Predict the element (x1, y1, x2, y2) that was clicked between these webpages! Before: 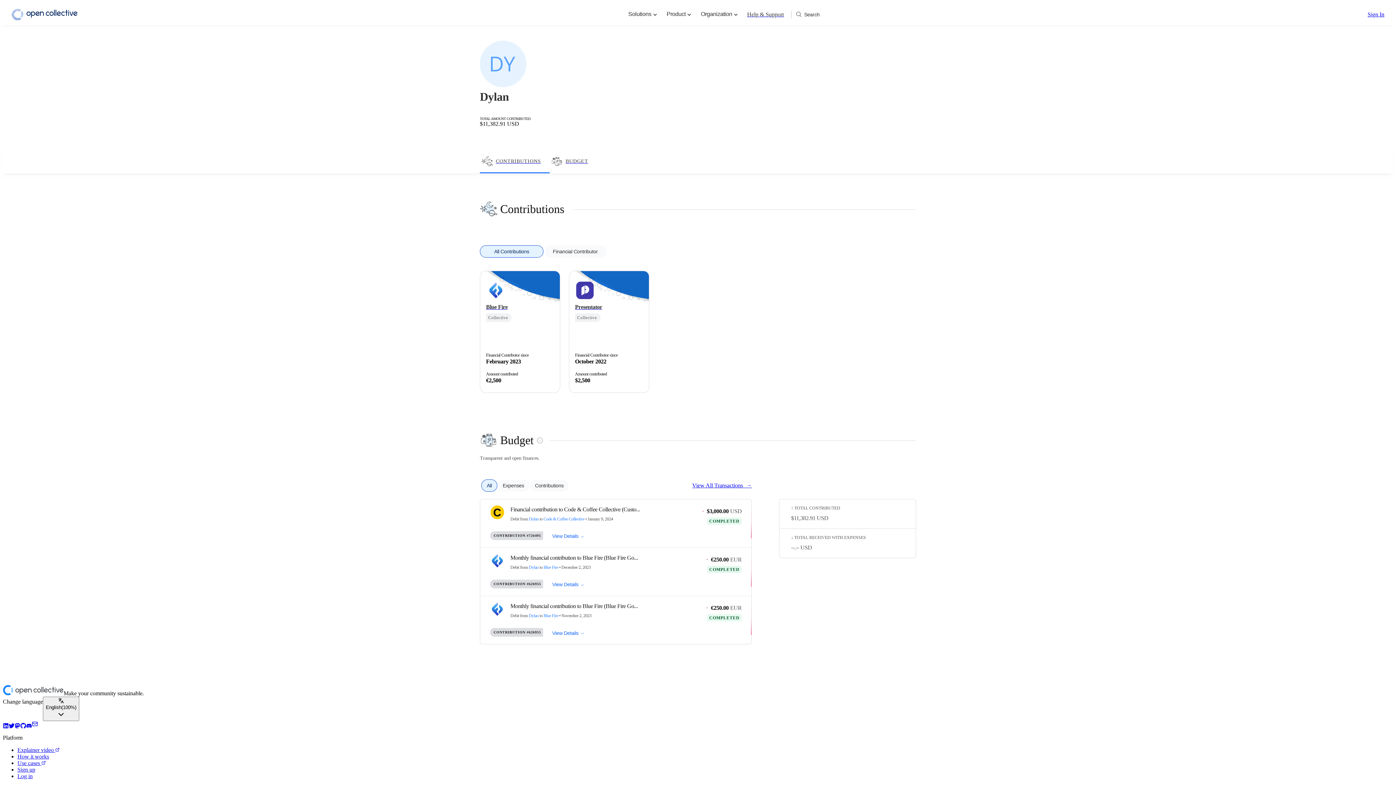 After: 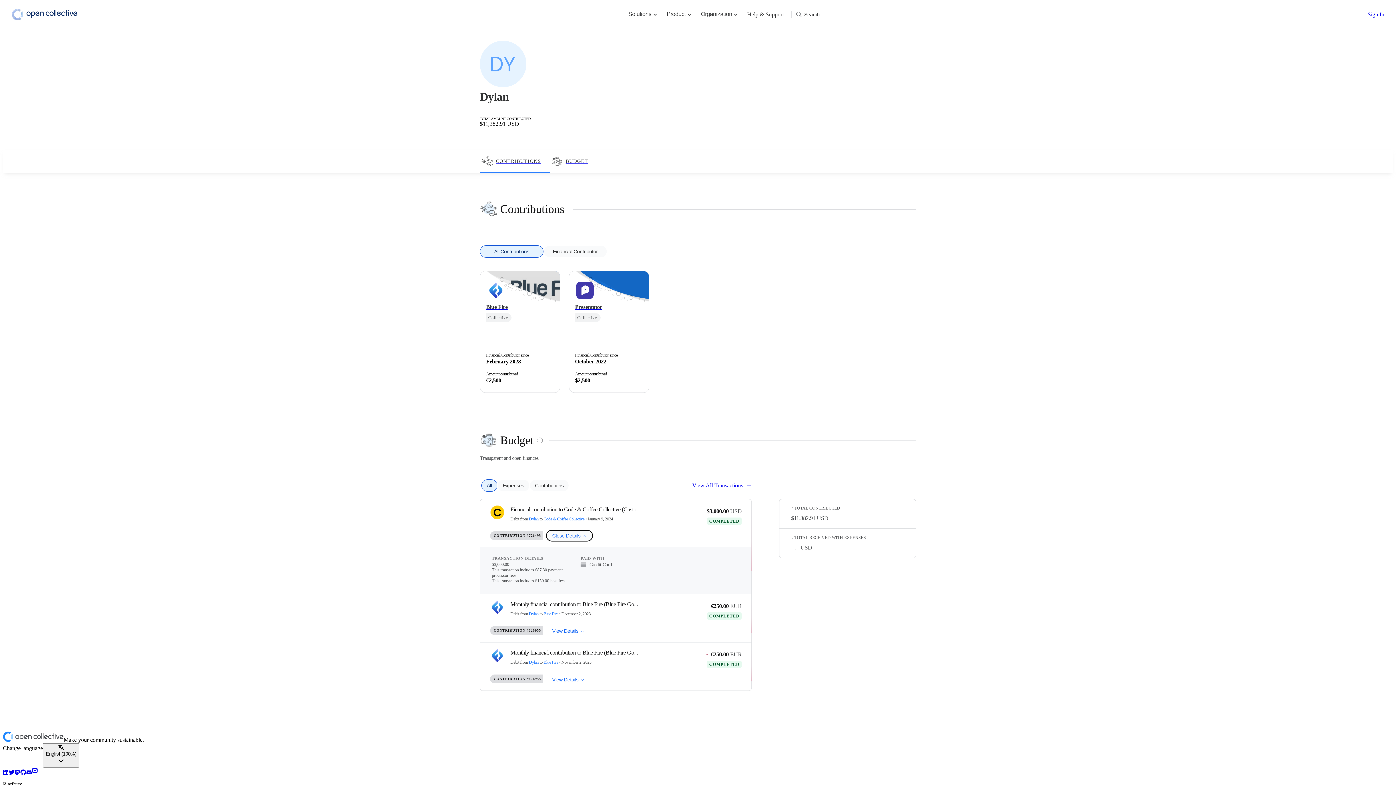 Action: bbox: (546, 763, 590, 774) label: View Details 